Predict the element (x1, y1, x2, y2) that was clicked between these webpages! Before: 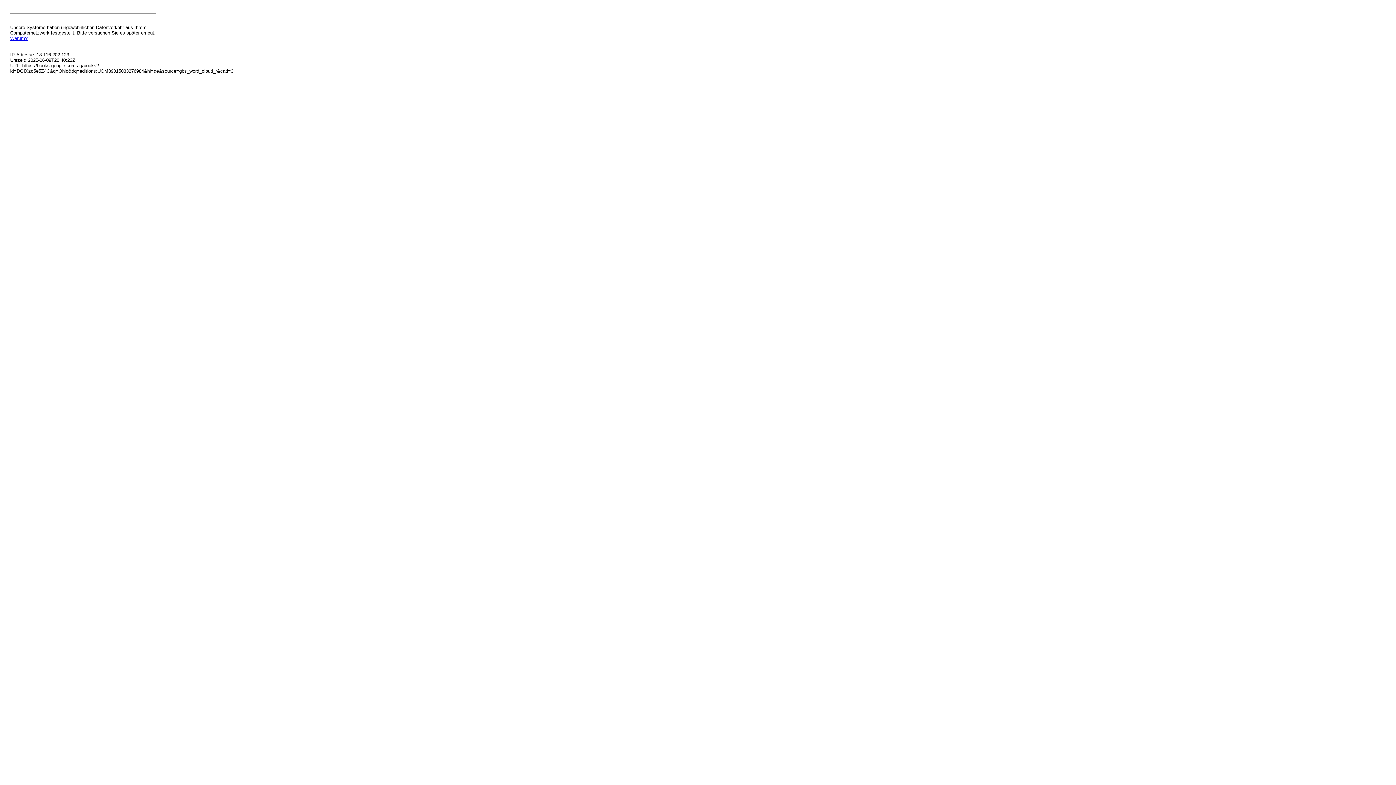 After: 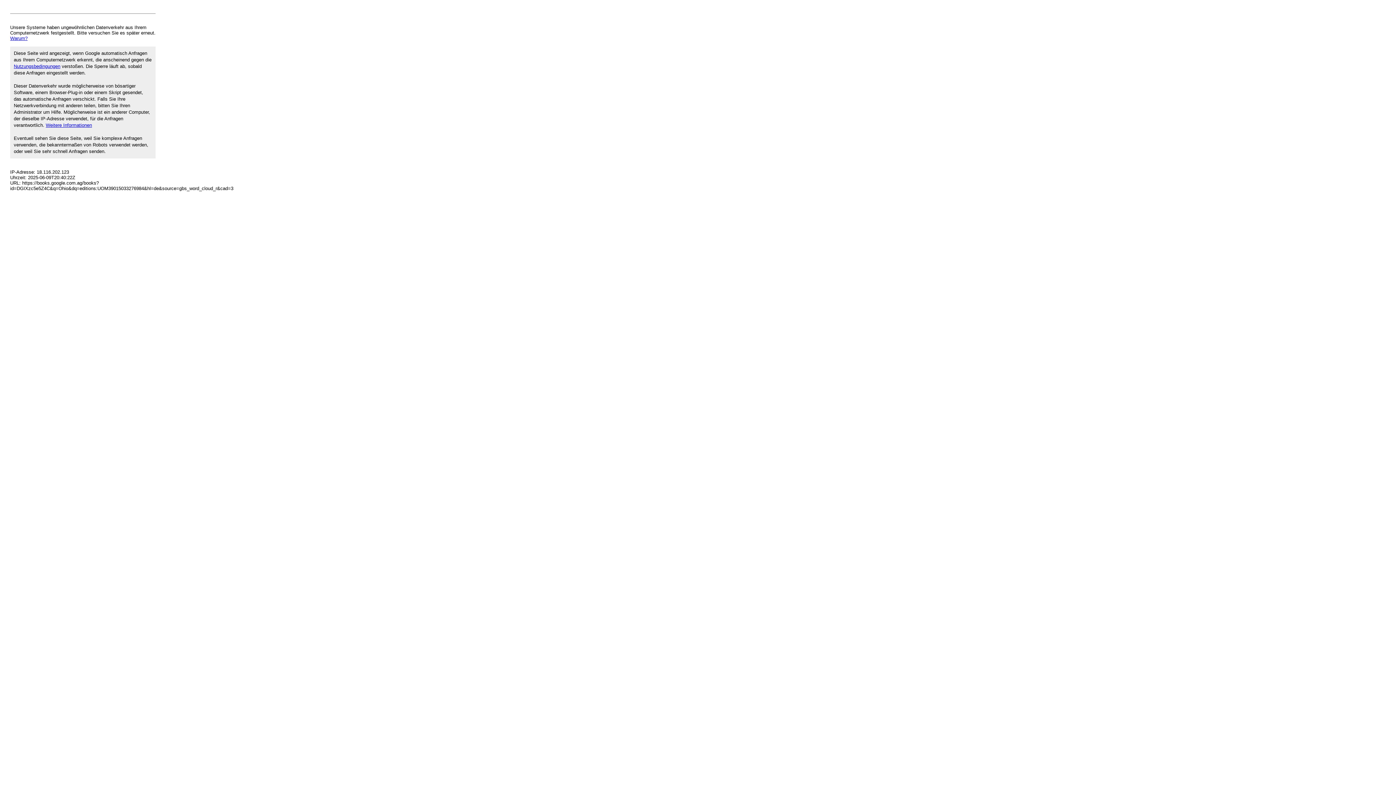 Action: label: Warum? bbox: (10, 35, 27, 41)